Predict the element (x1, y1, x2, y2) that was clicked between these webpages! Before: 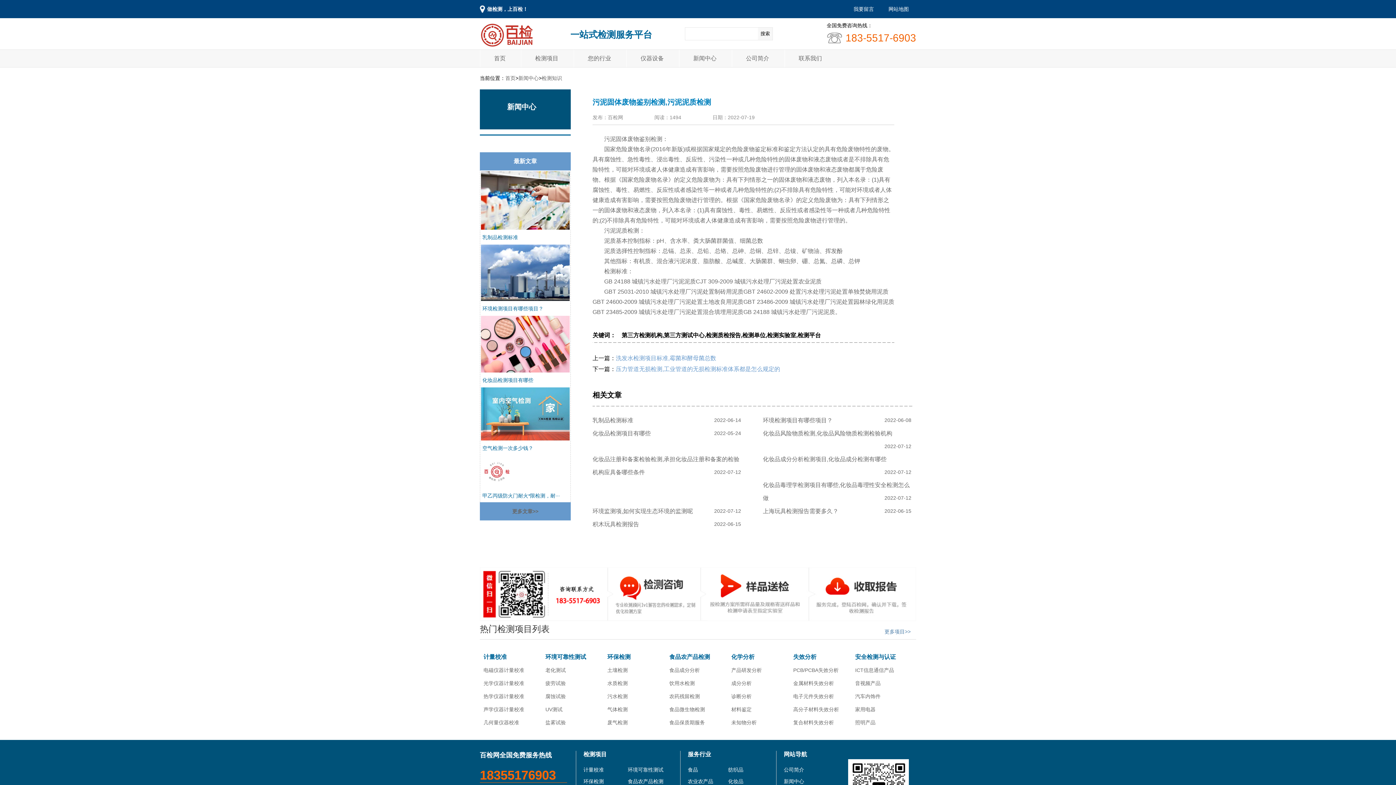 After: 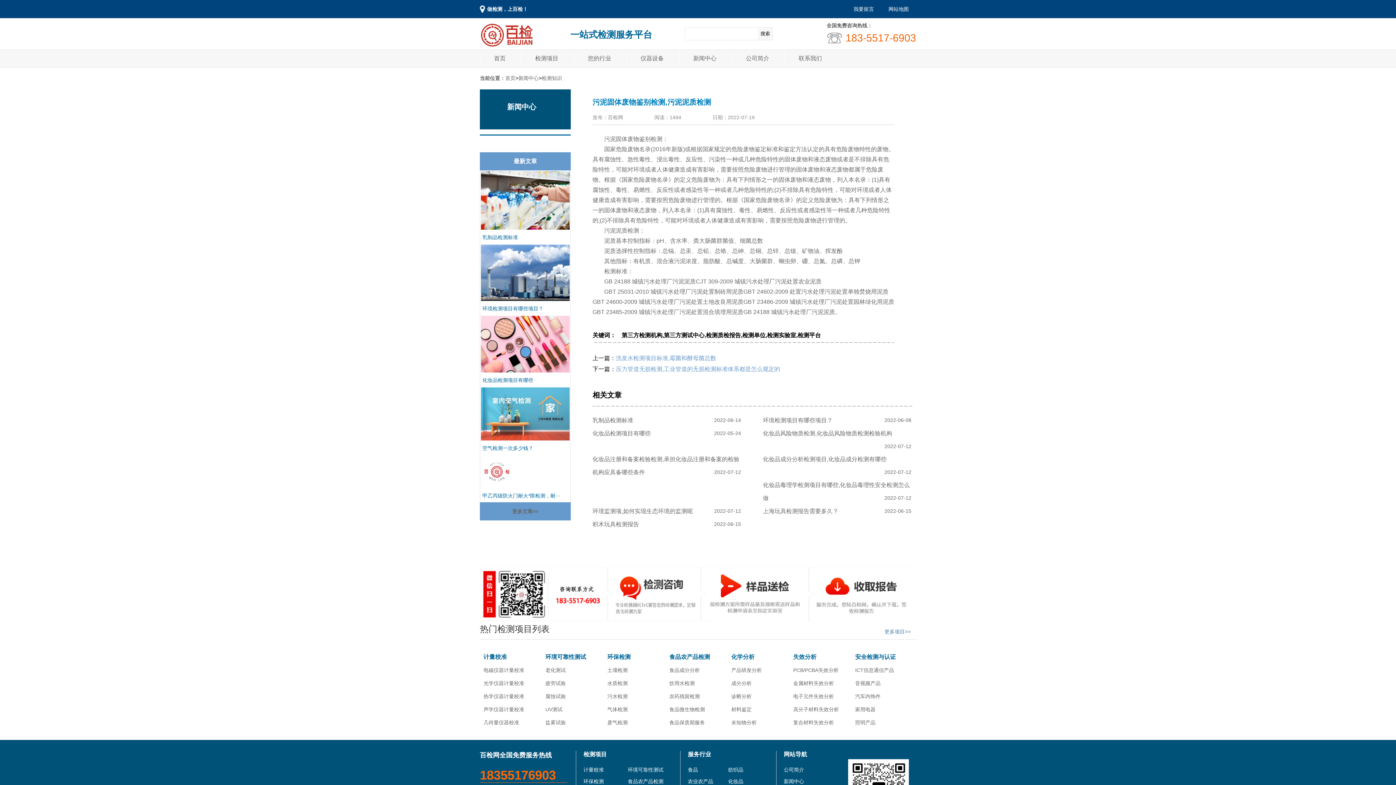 Action: bbox: (884, 628, 916, 635) label: 更多项目>>